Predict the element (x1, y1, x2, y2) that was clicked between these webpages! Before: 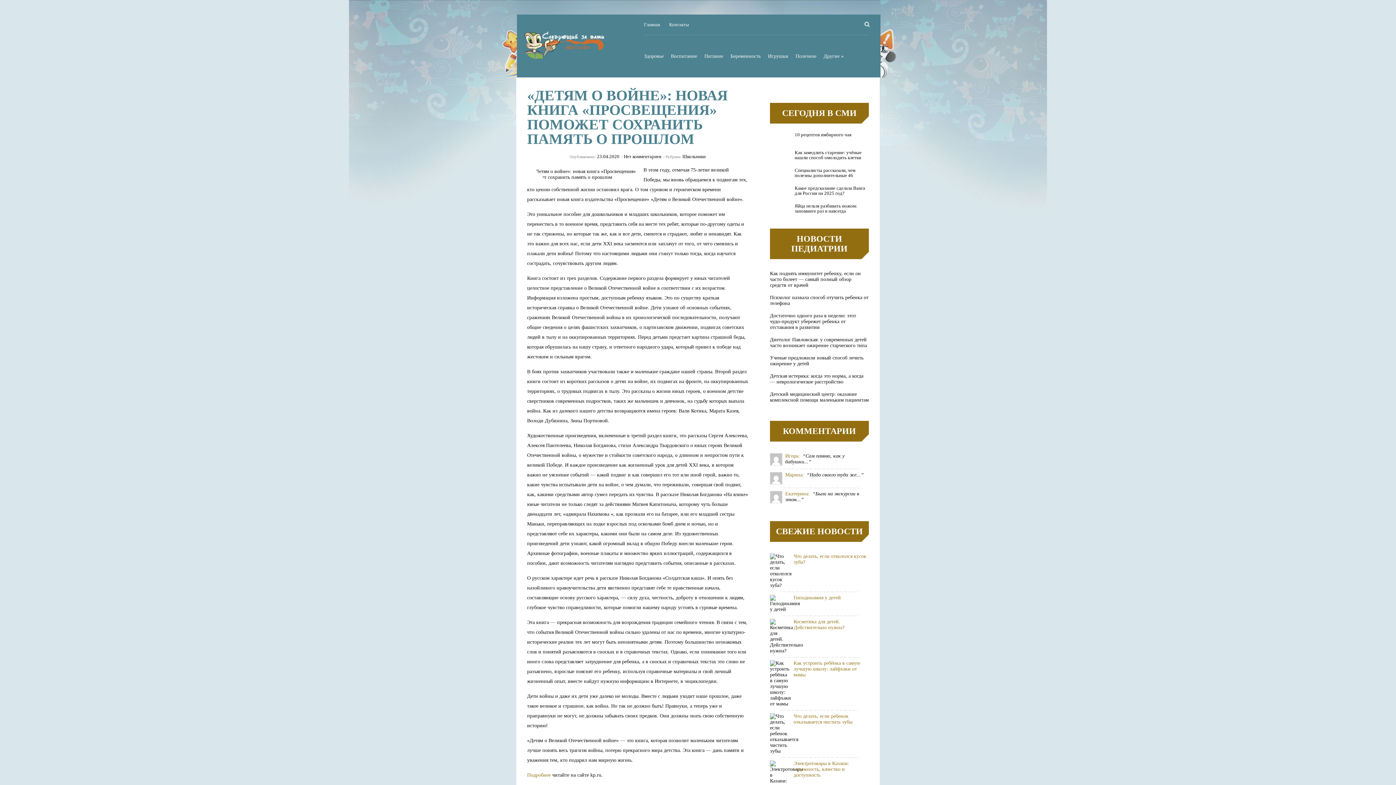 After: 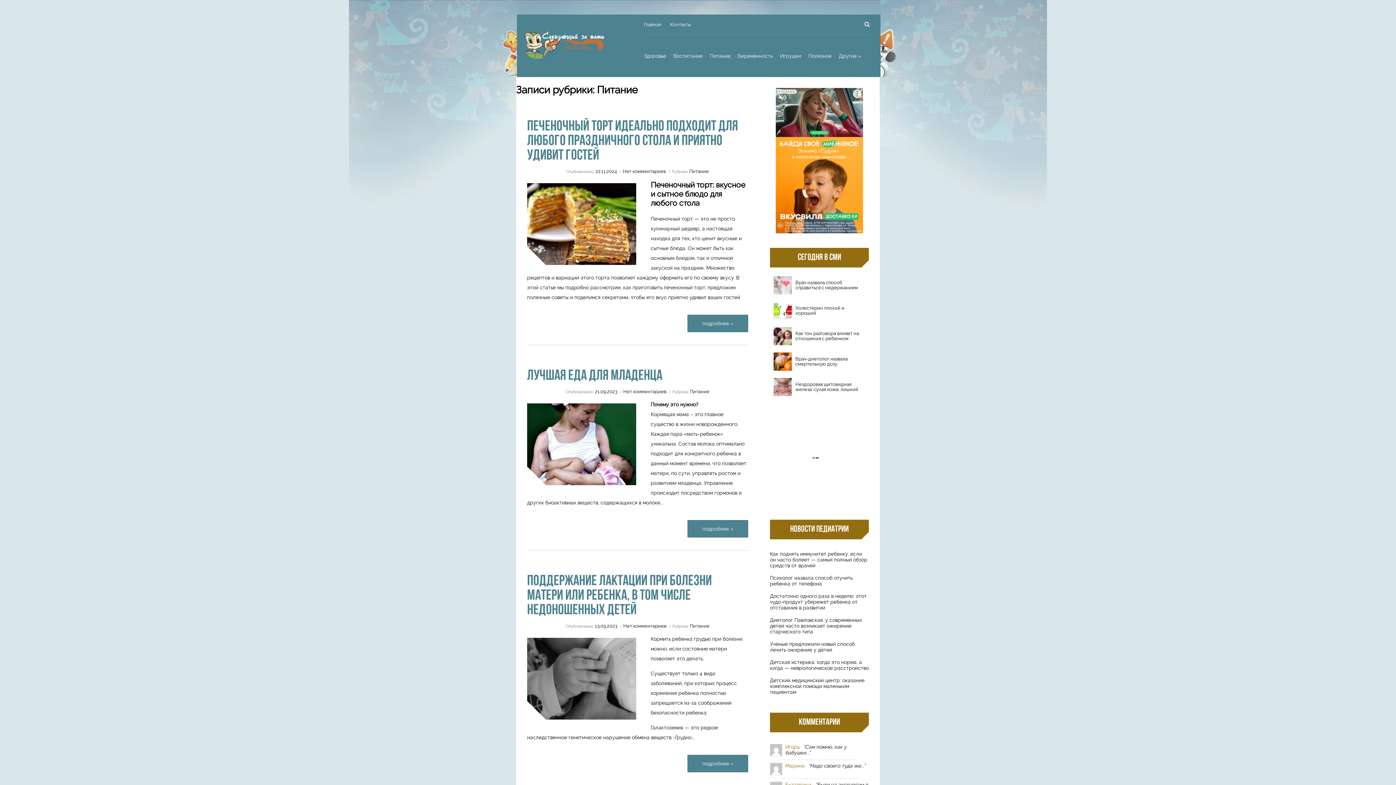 Action: bbox: (704, 35, 730, 77) label: Питание